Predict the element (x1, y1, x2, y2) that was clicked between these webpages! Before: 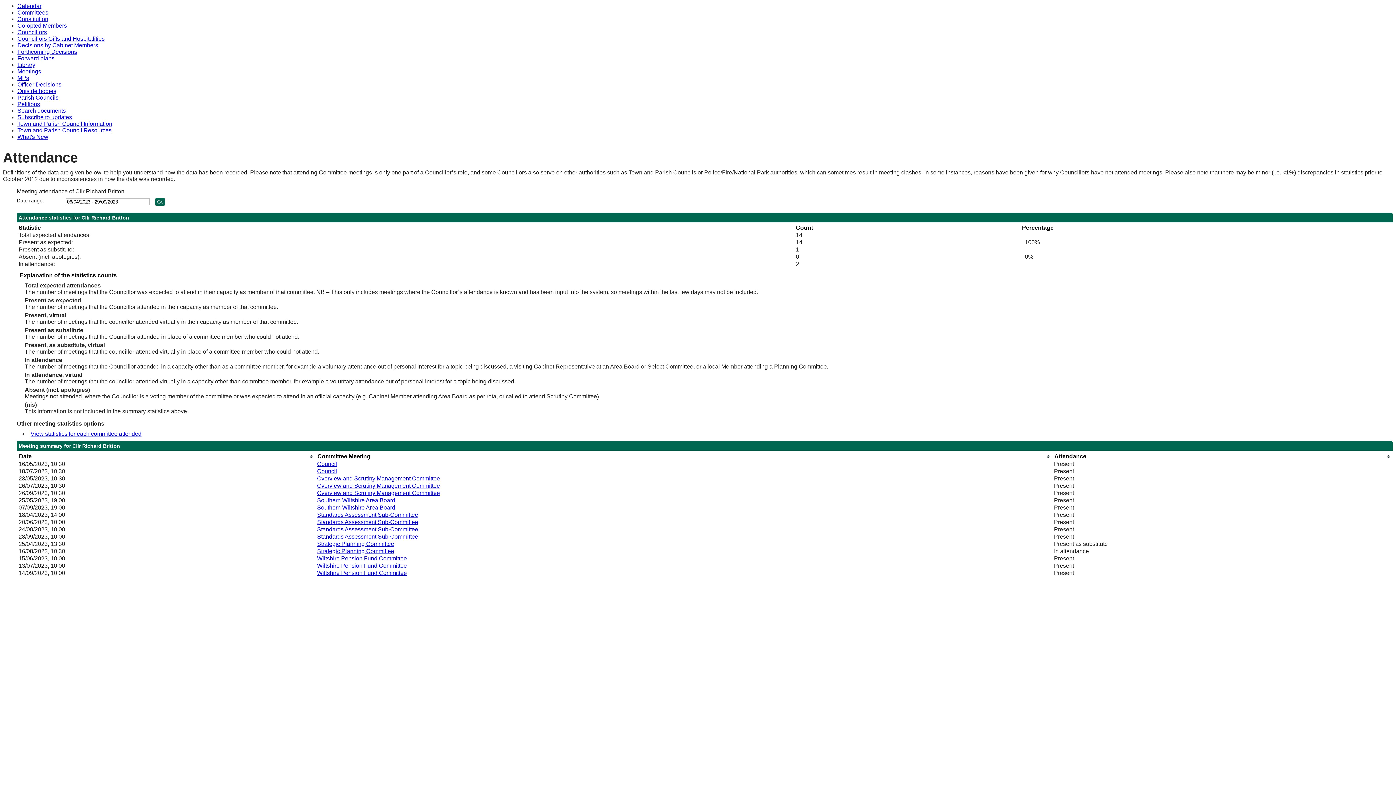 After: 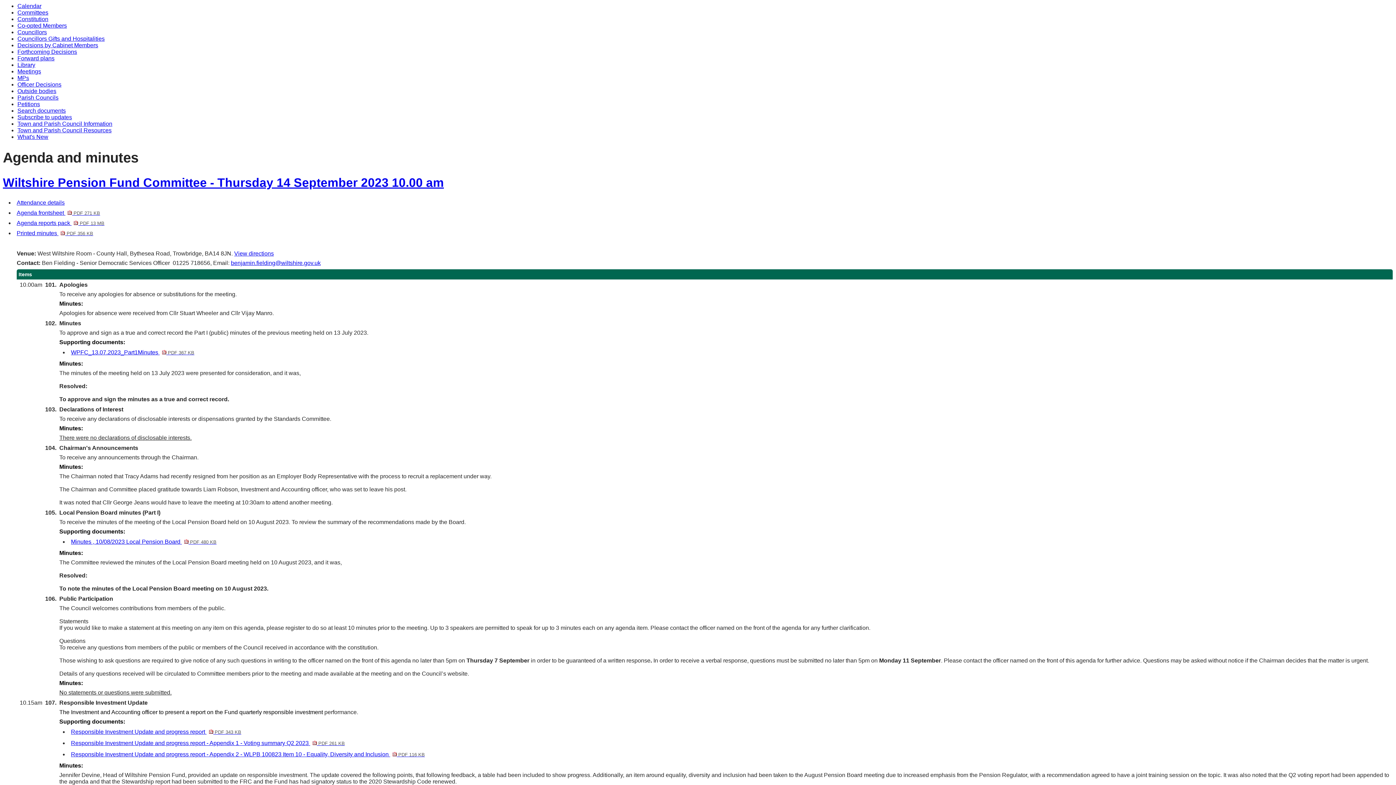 Action: label: Wiltshire Pension Fund Committee
,14/09/2023, 10:00 bbox: (317, 570, 407, 576)